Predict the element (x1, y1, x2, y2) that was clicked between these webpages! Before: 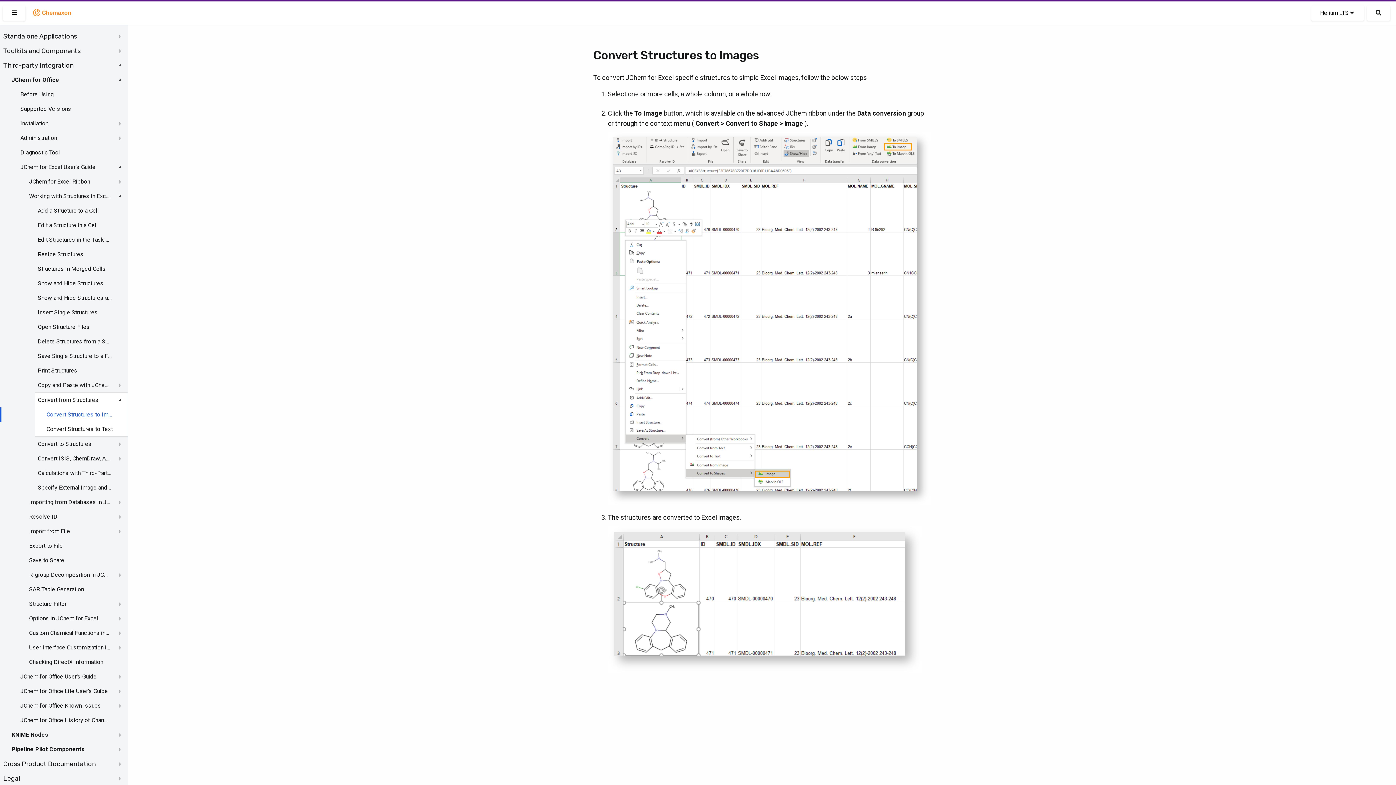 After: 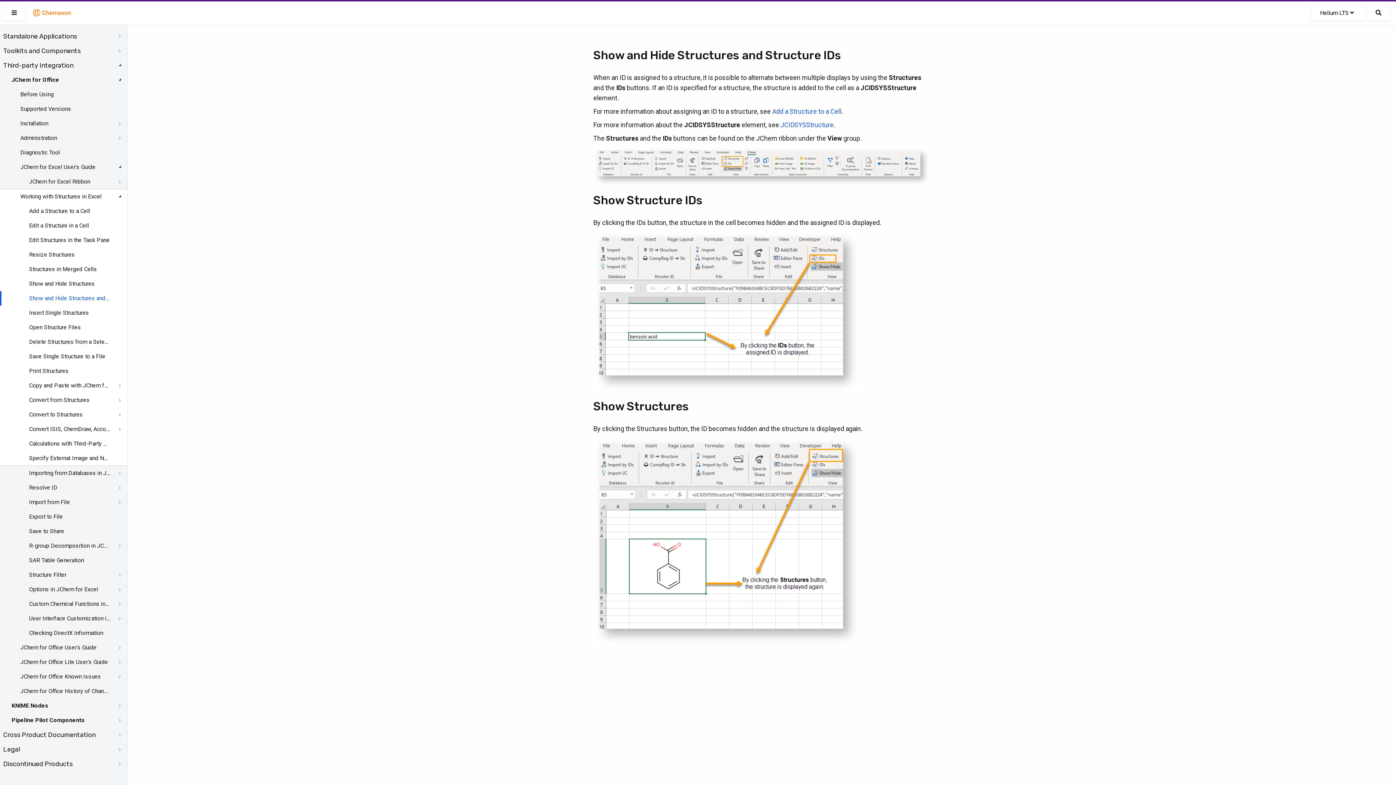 Action: label: Show and Hide Structures and Structure IDs bbox: (37, 293, 112, 302)